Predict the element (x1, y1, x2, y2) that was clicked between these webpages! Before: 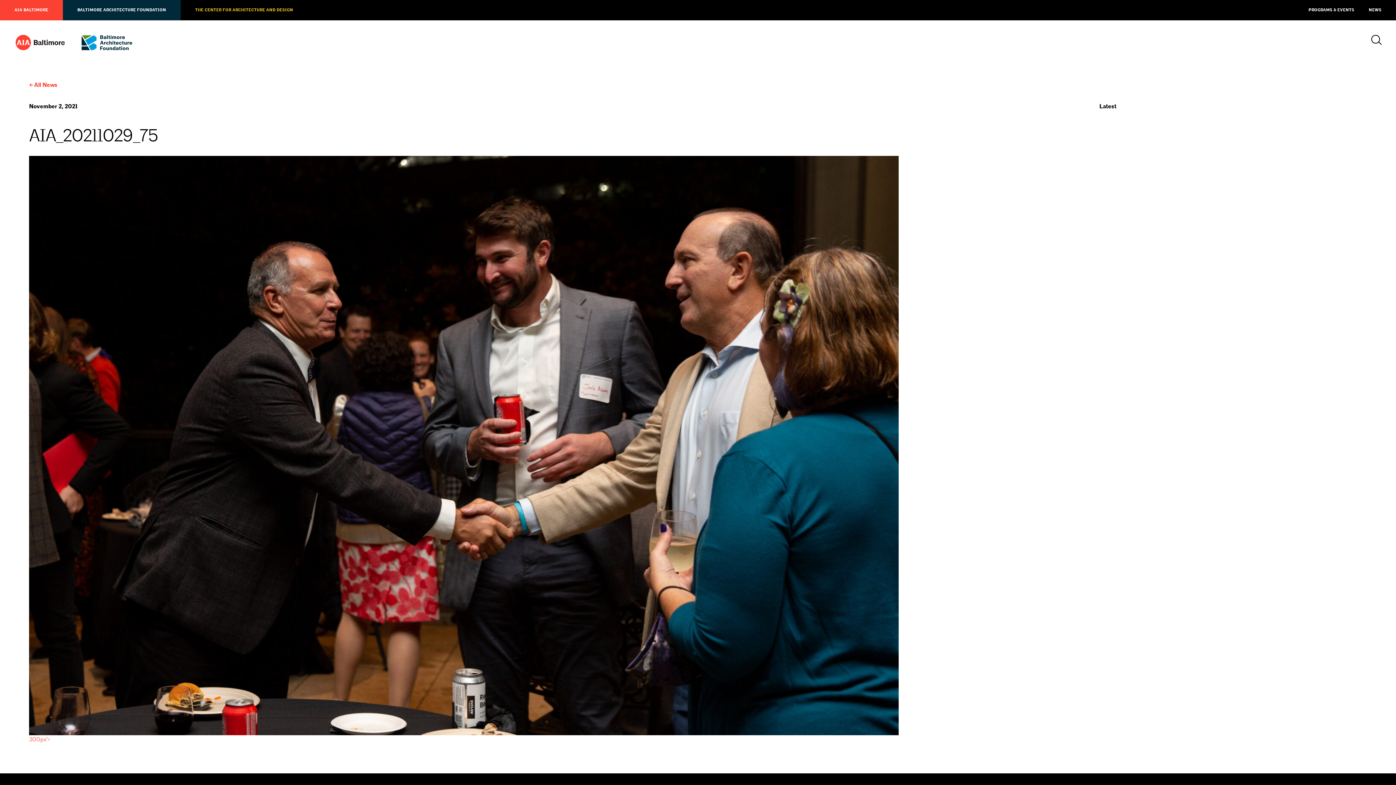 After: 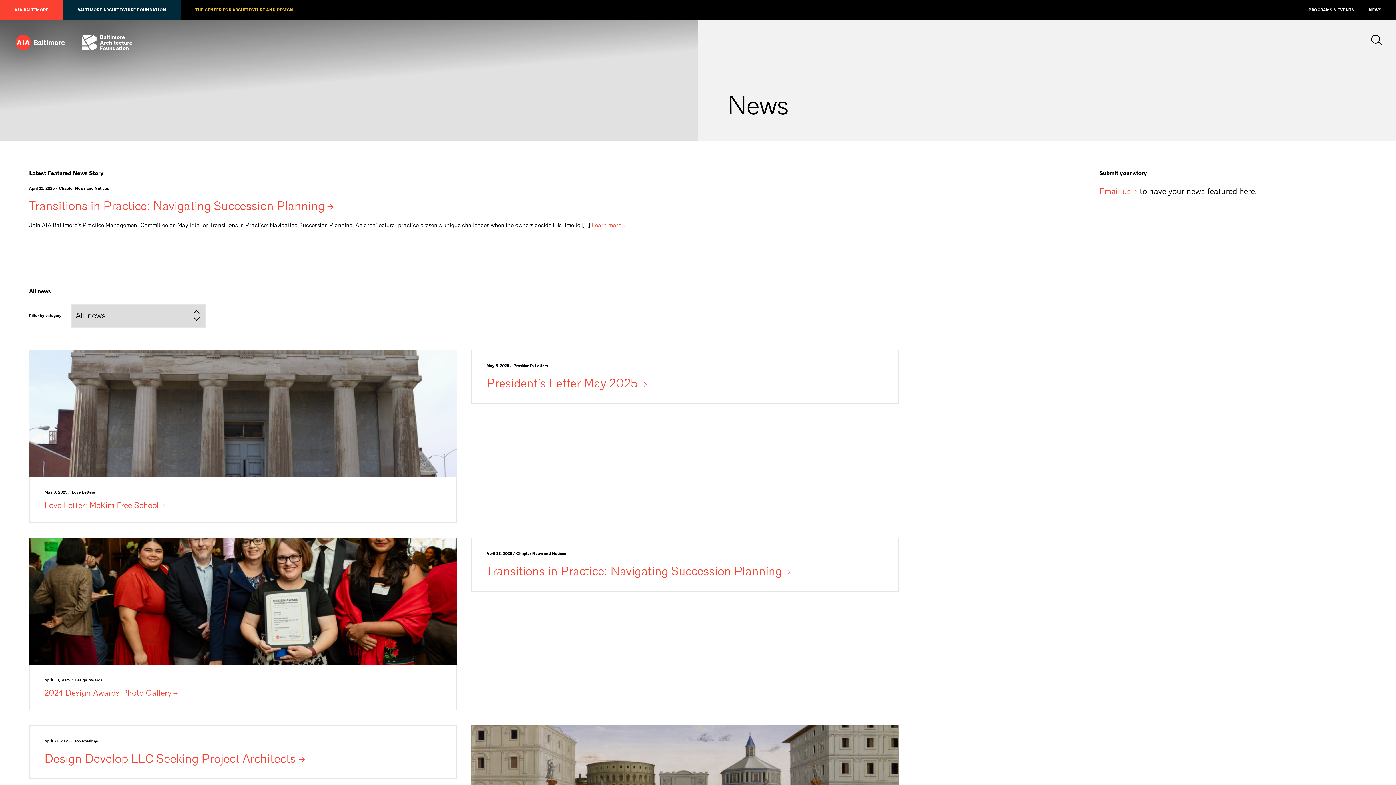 Action: label: NEWS bbox: (1354, 0, 1396, 20)